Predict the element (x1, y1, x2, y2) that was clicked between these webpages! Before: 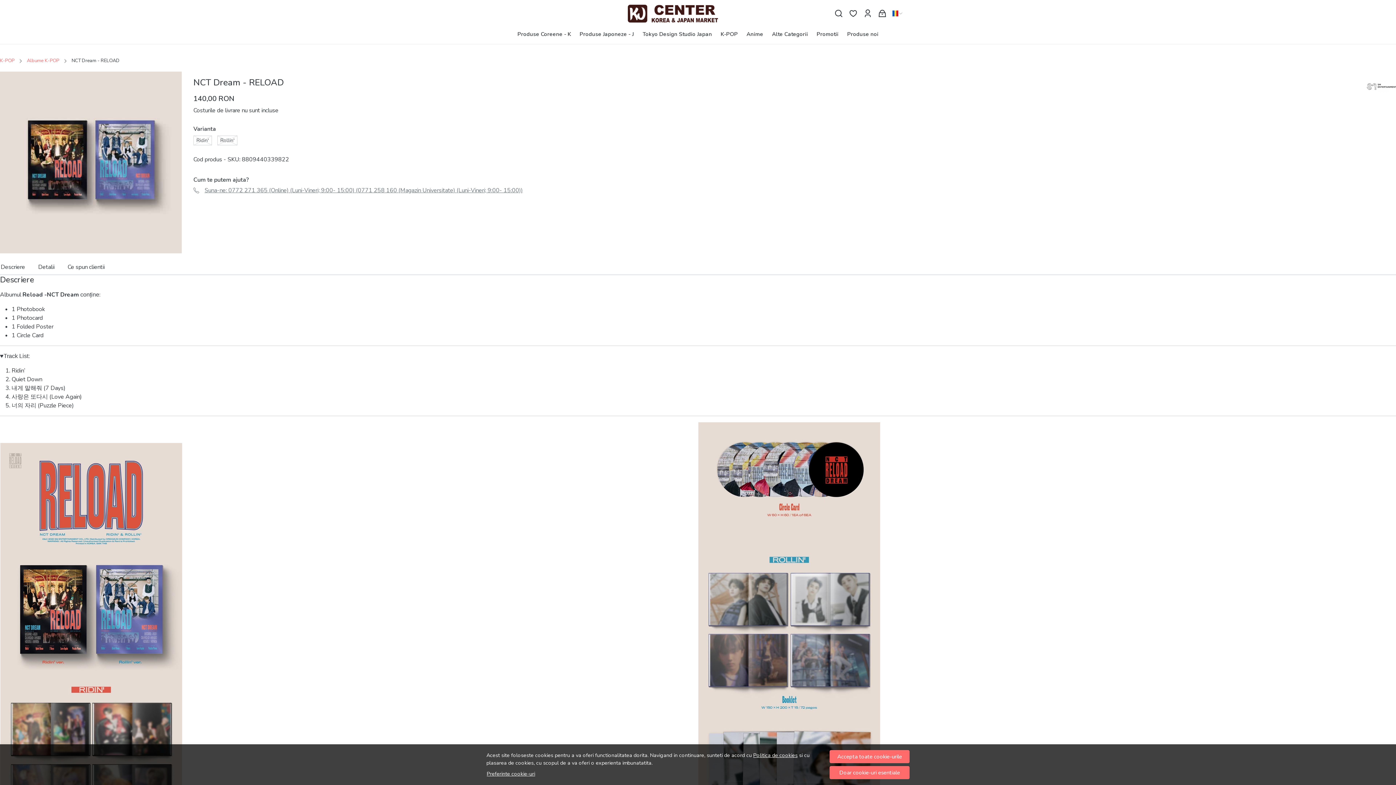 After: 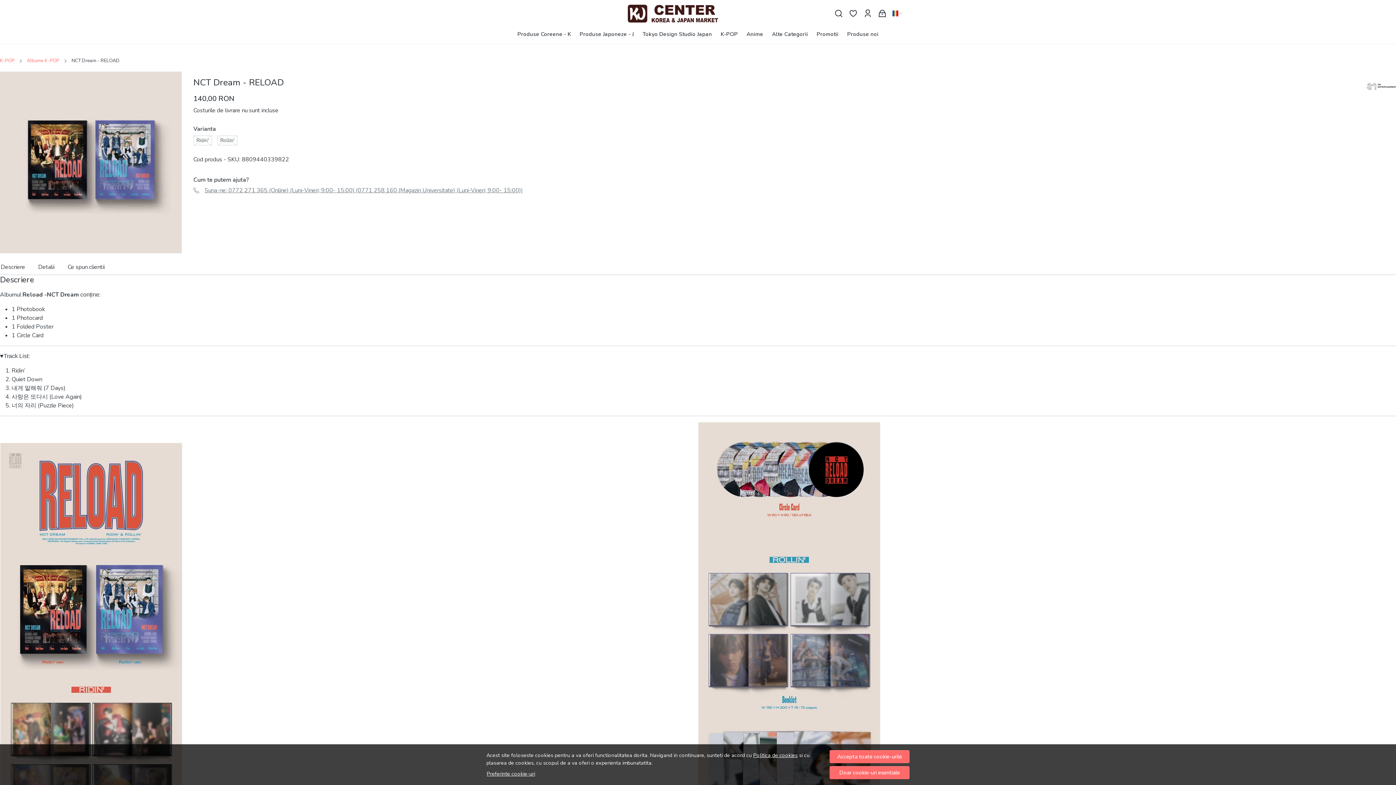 Action: bbox: (193, 186, 203, 194)